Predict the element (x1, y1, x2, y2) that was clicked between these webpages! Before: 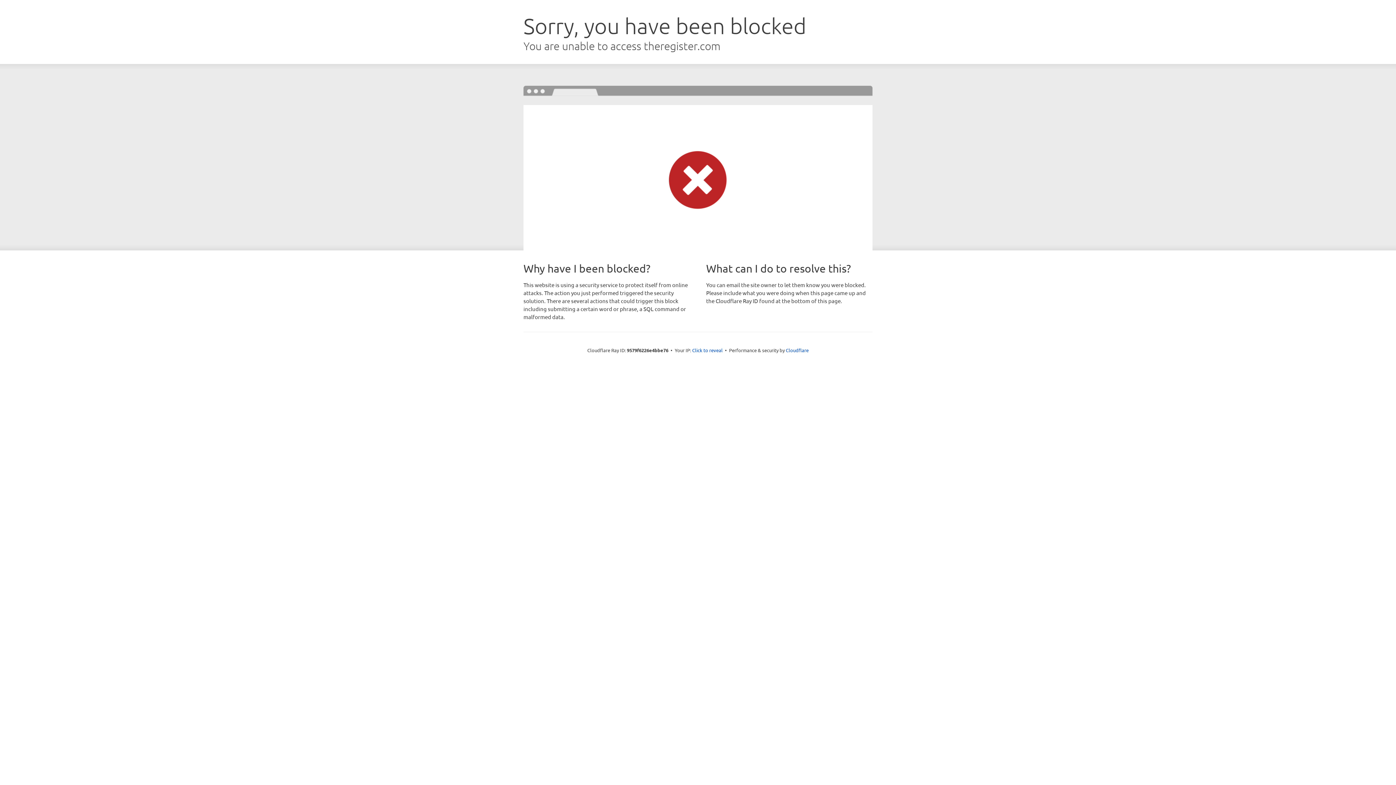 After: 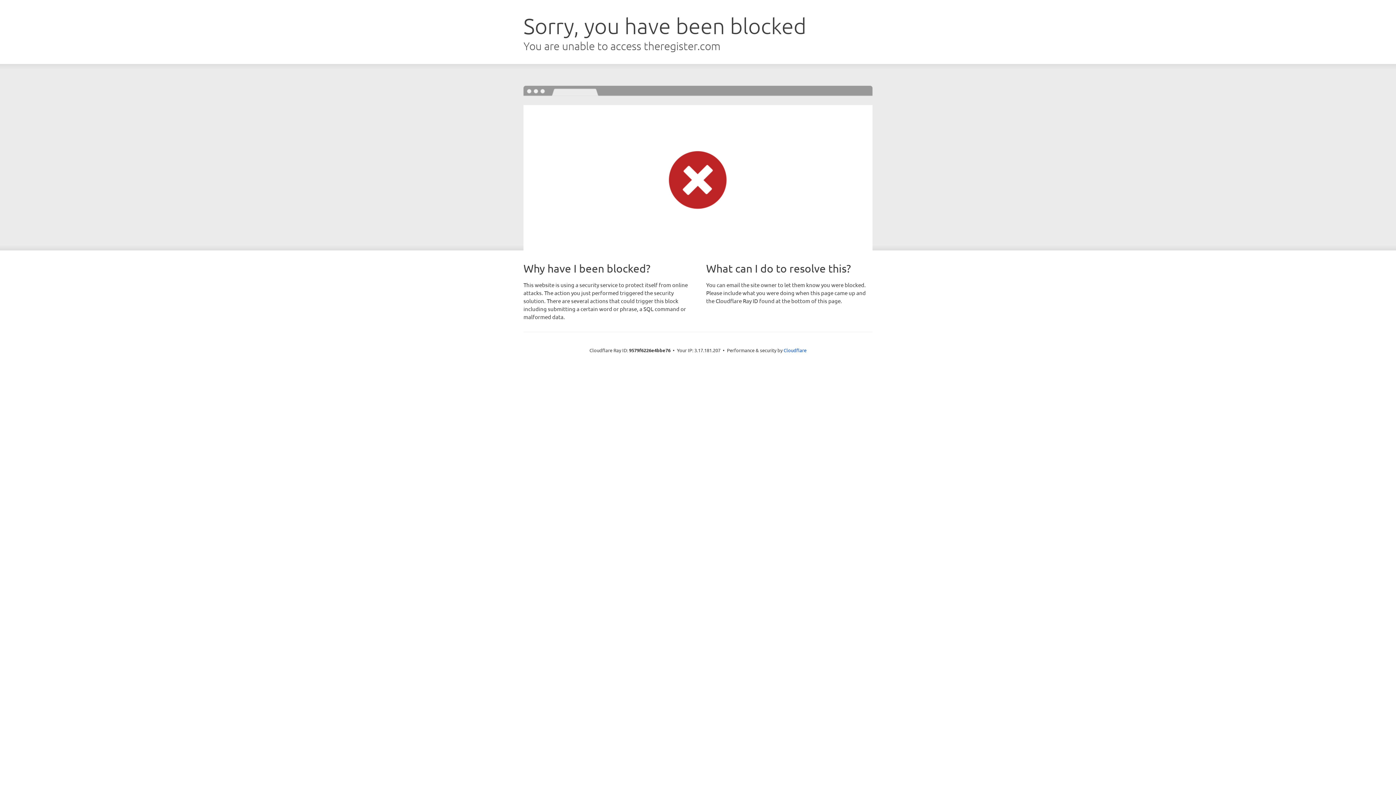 Action: label: Click to reveal bbox: (692, 346, 722, 353)